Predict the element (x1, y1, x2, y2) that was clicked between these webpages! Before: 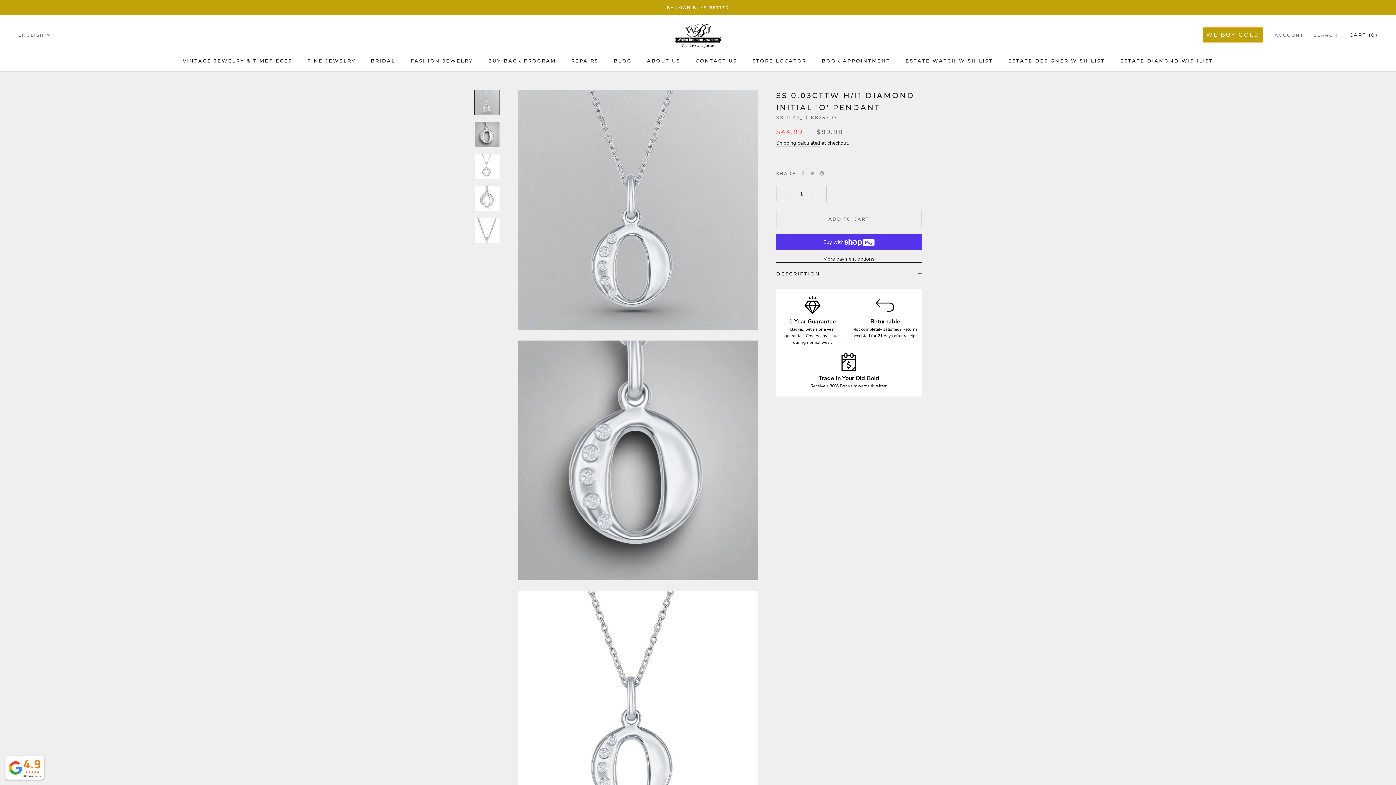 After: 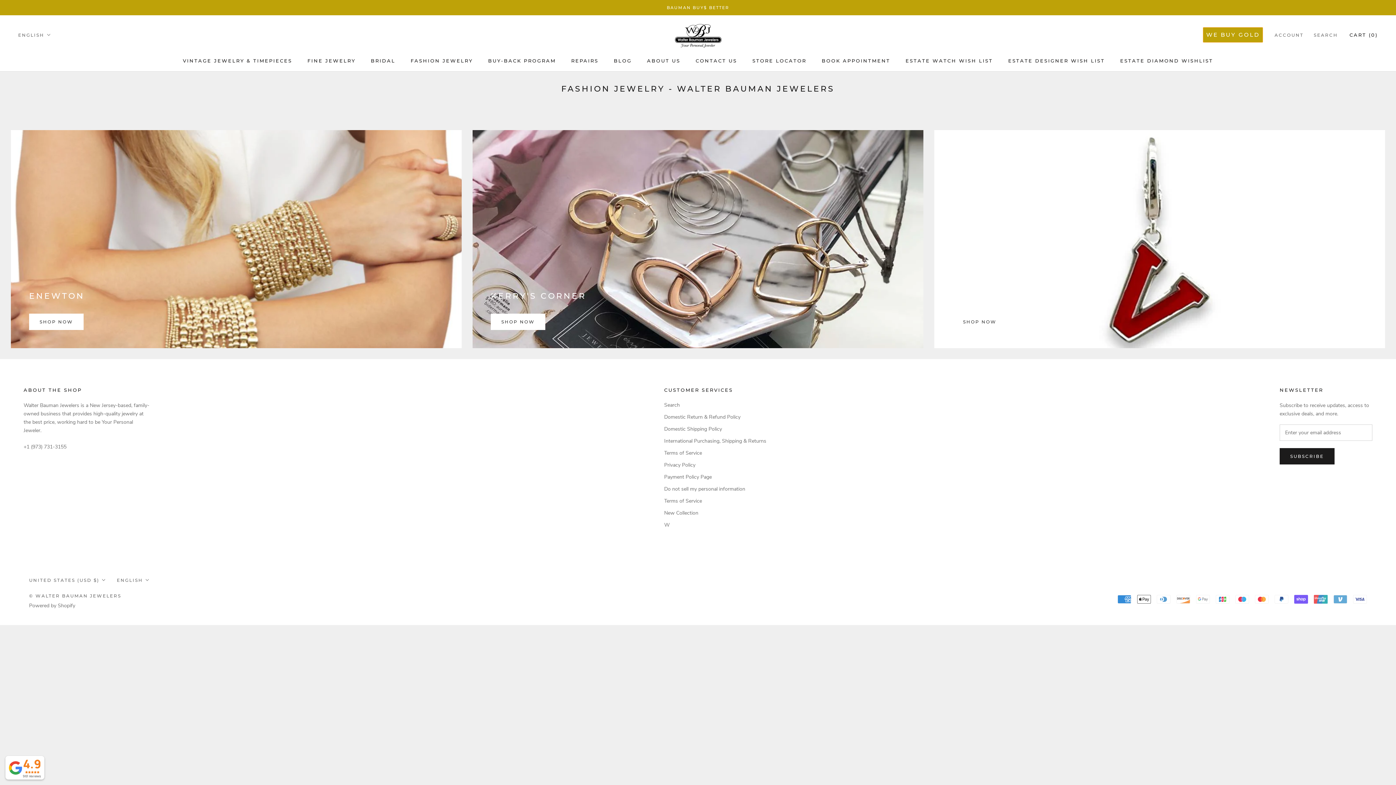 Action: bbox: (410, 57, 472, 63) label: FASHION JEWELRY